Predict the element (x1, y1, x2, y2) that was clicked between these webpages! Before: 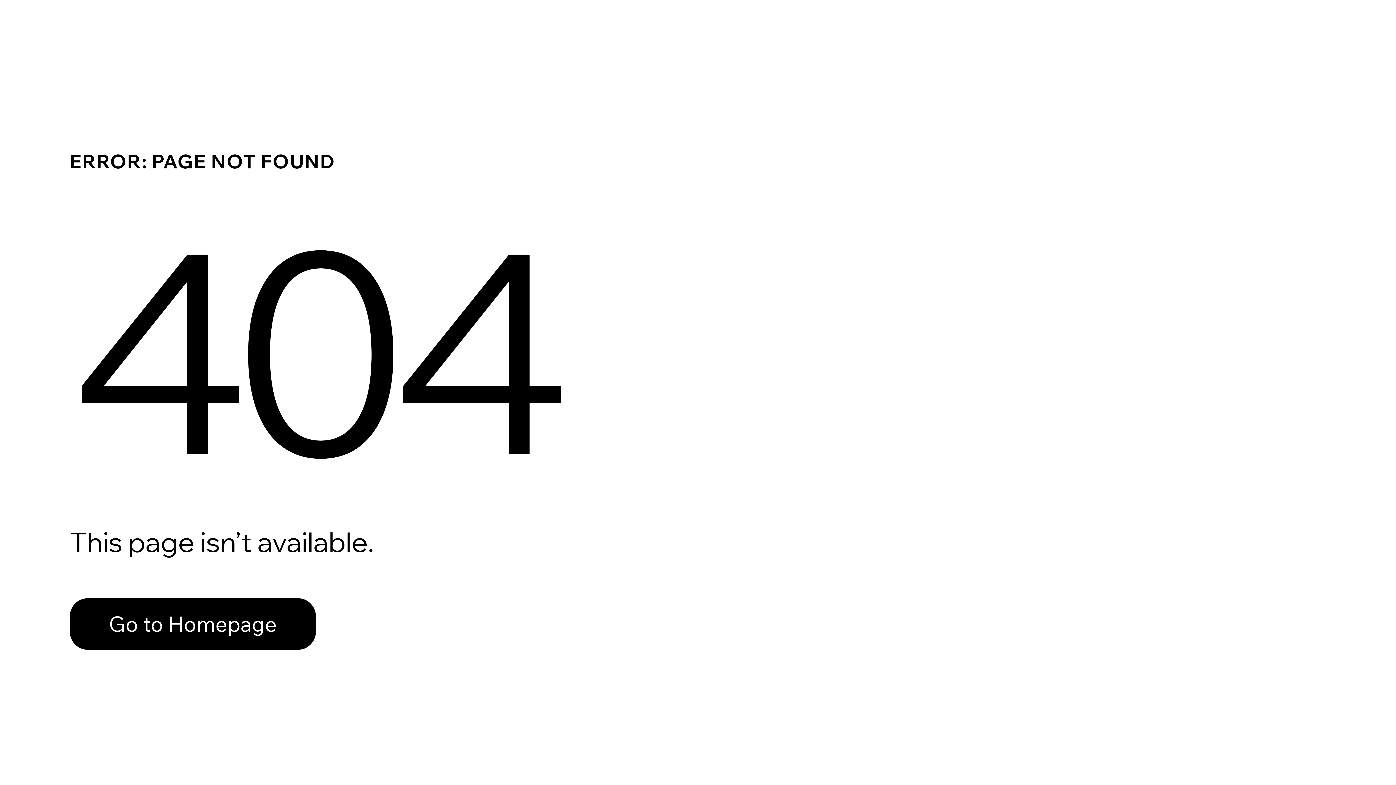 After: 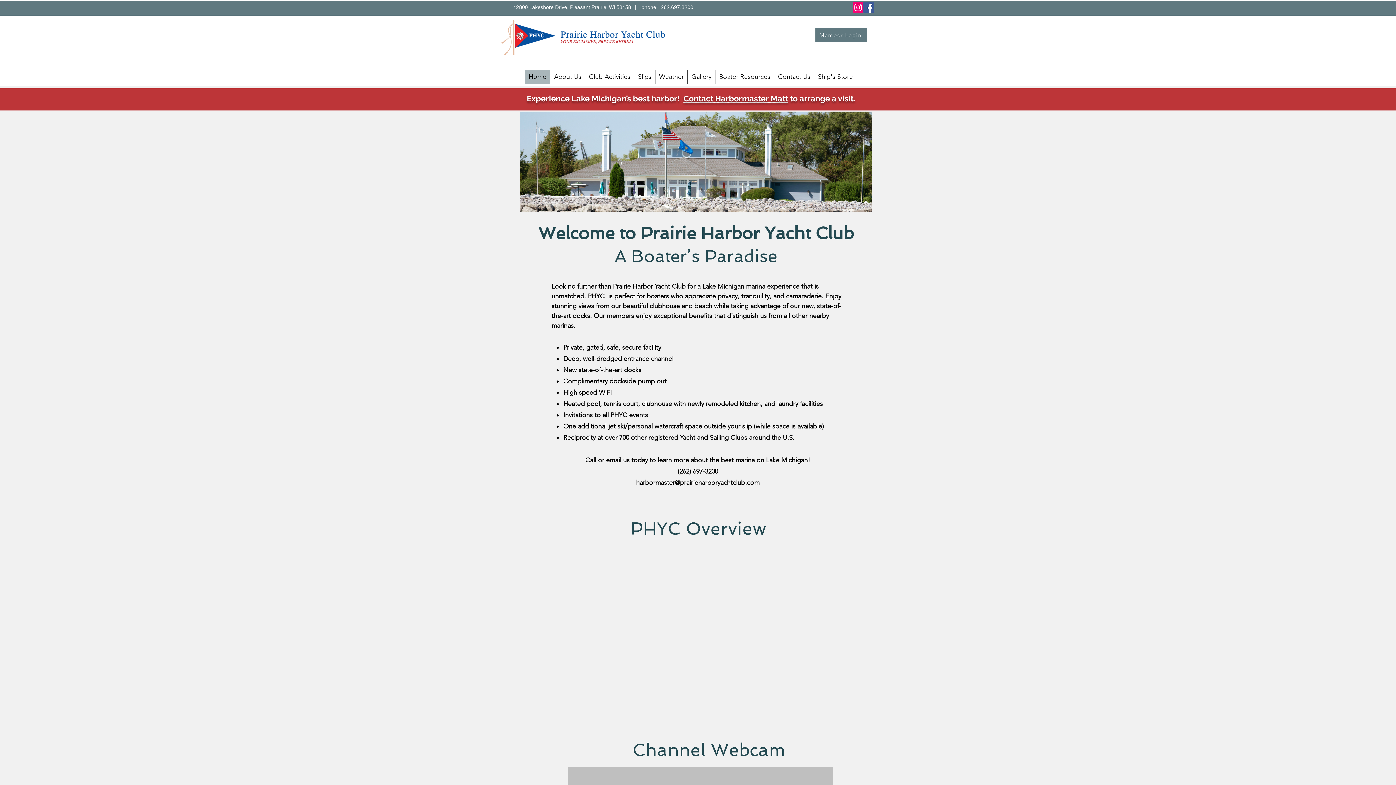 Action: bbox: (69, 582, 768, 659) label: Go to Homepage